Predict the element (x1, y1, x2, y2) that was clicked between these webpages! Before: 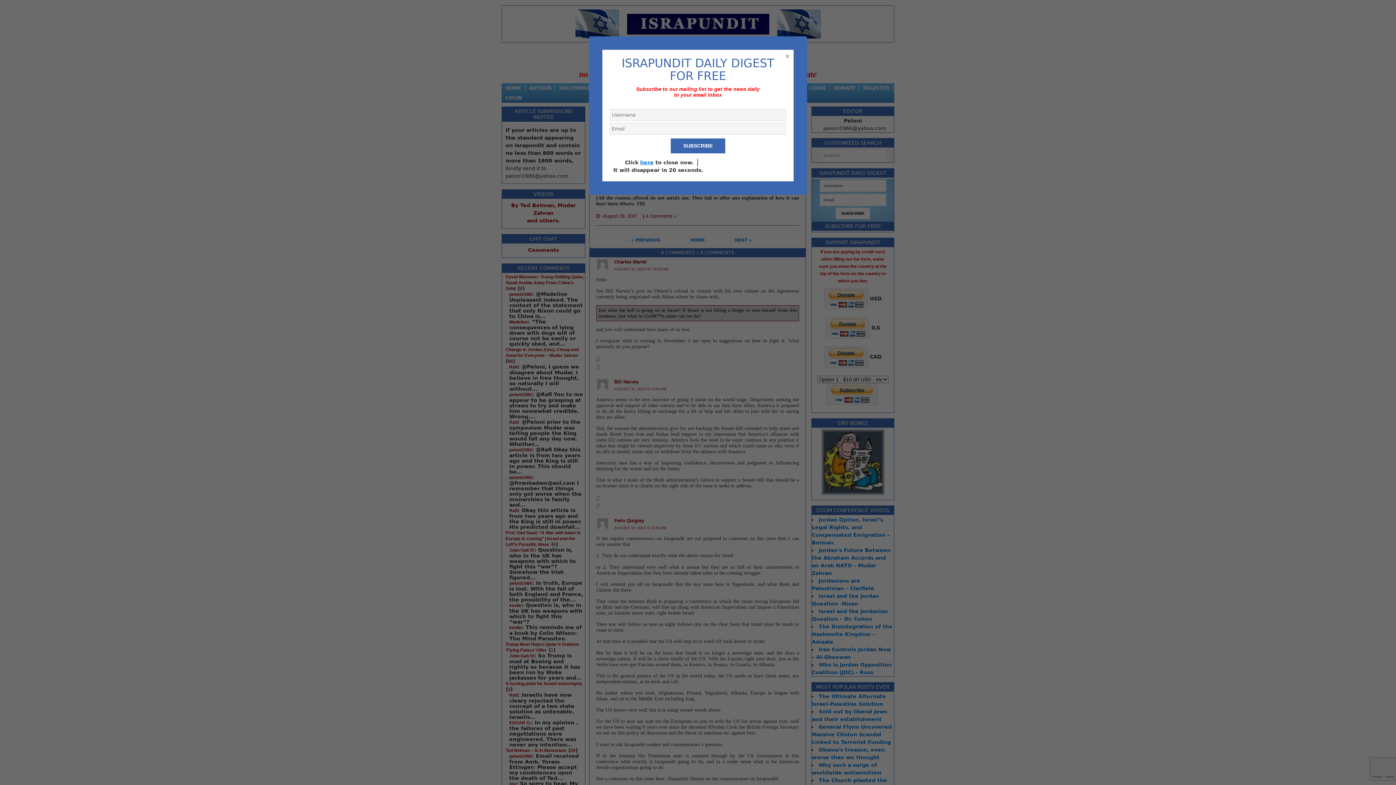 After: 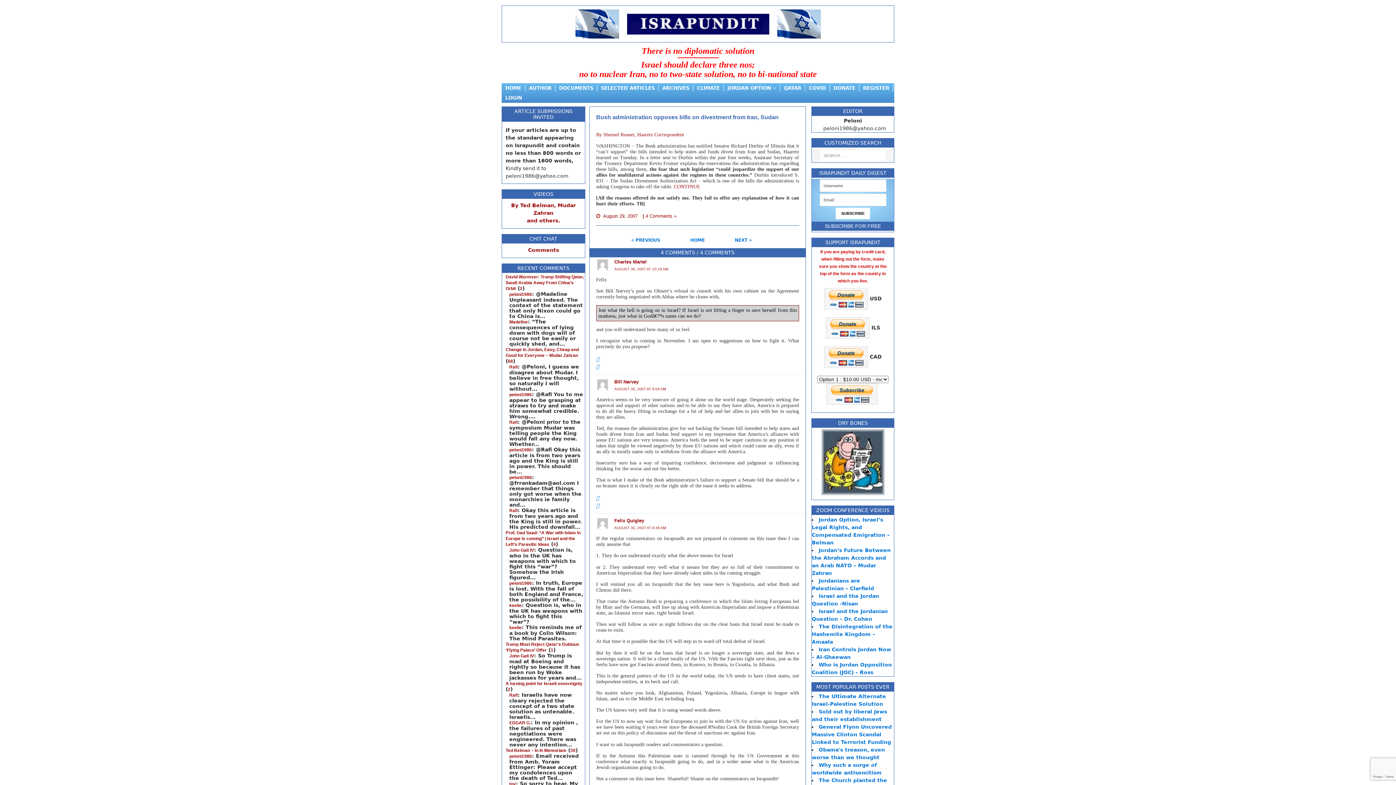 Action: bbox: (785, 51, 789, 60) label: x